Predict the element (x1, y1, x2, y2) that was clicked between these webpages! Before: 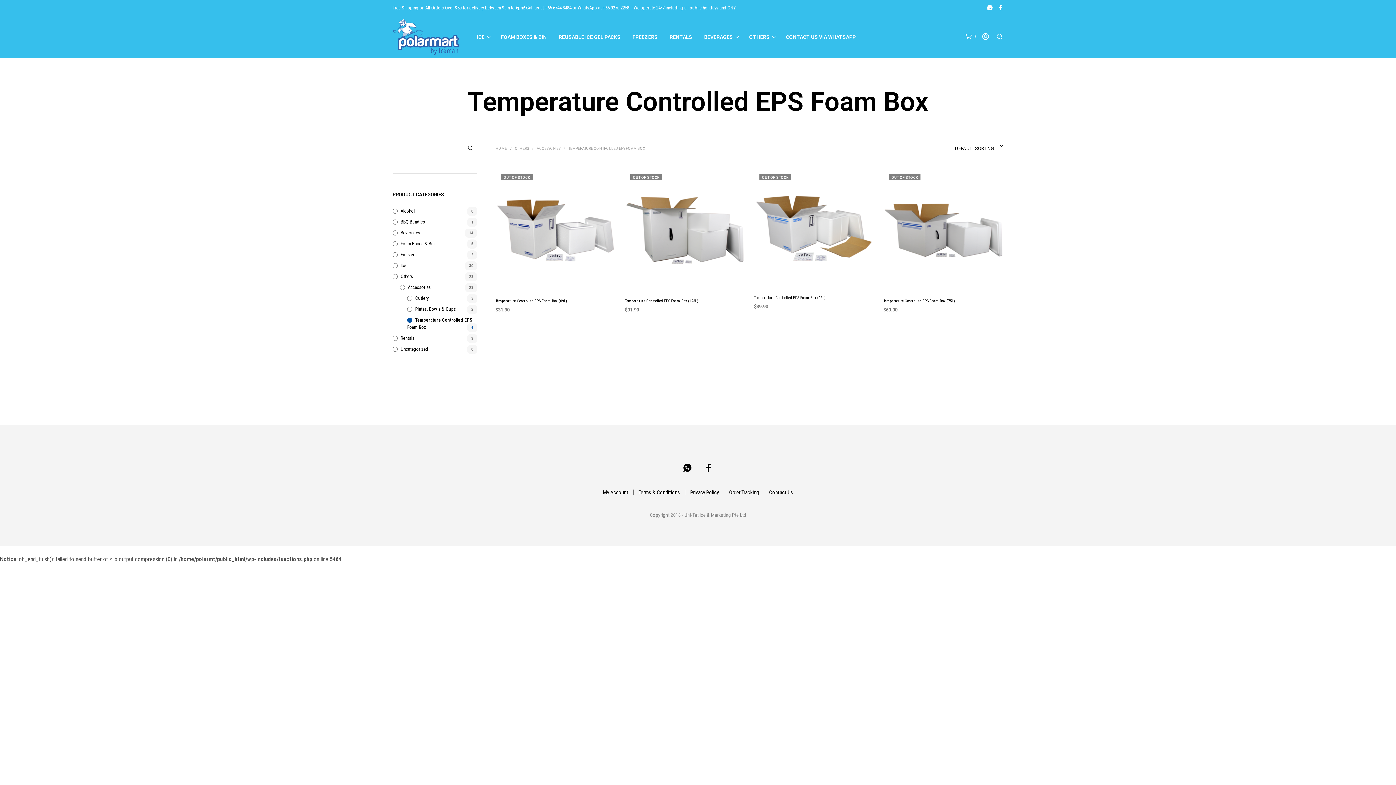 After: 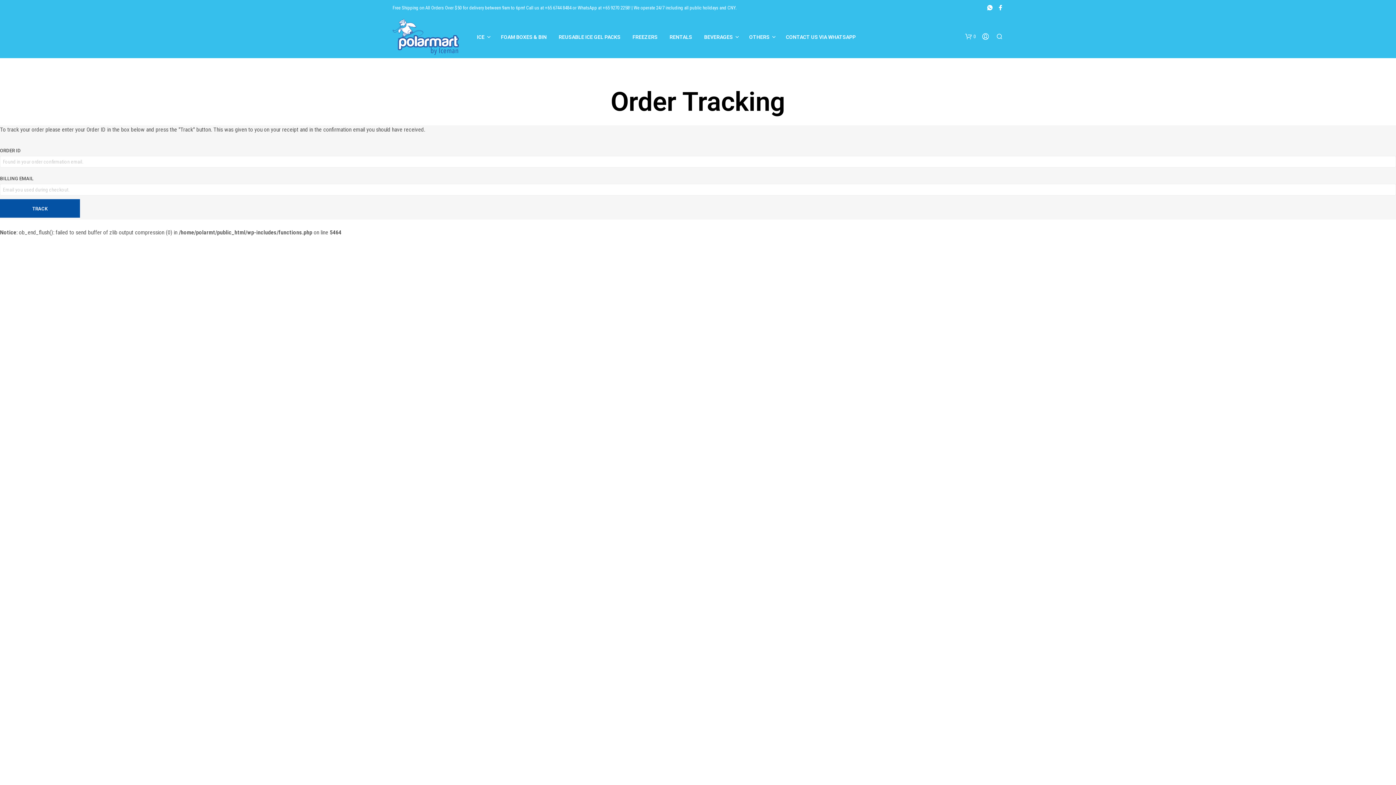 Action: bbox: (729, 489, 759, 496) label: Order Tracking